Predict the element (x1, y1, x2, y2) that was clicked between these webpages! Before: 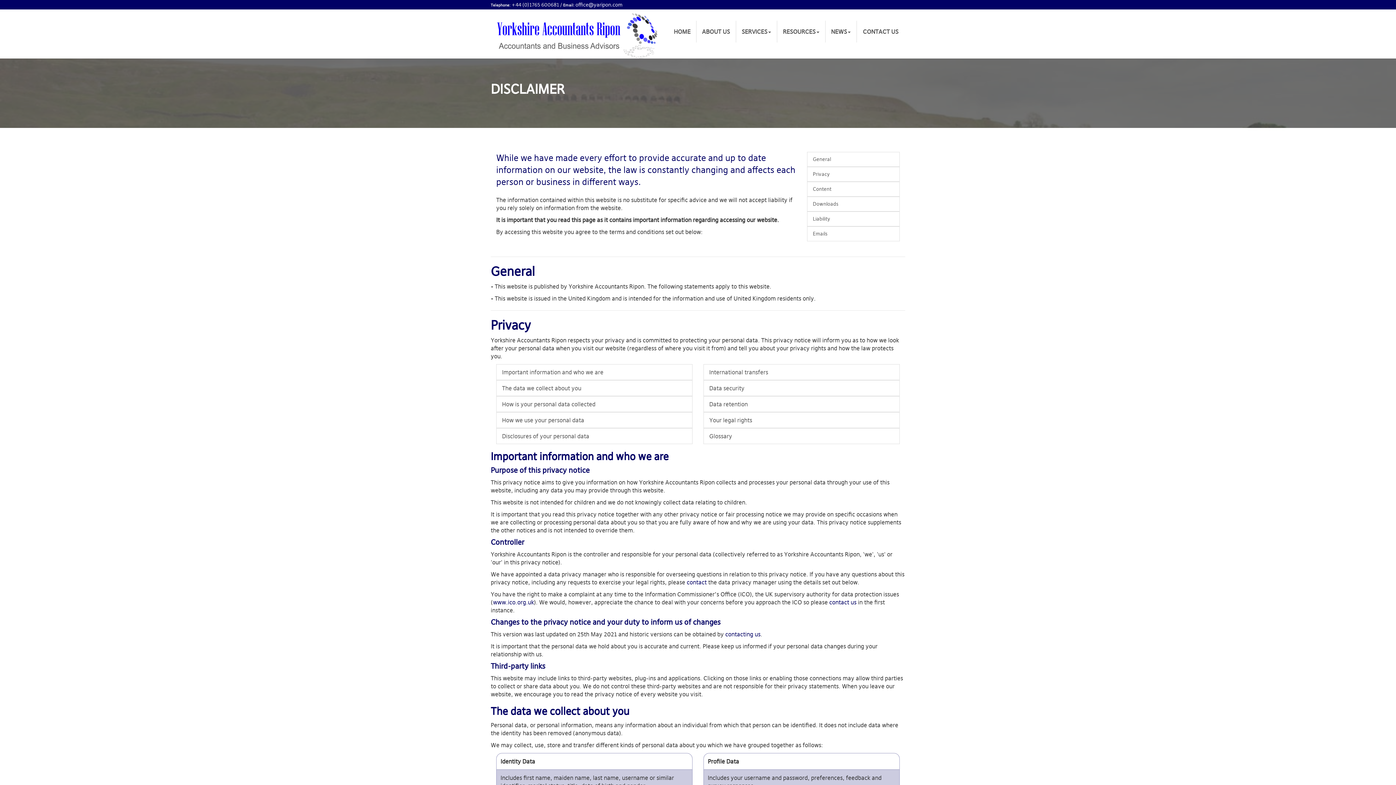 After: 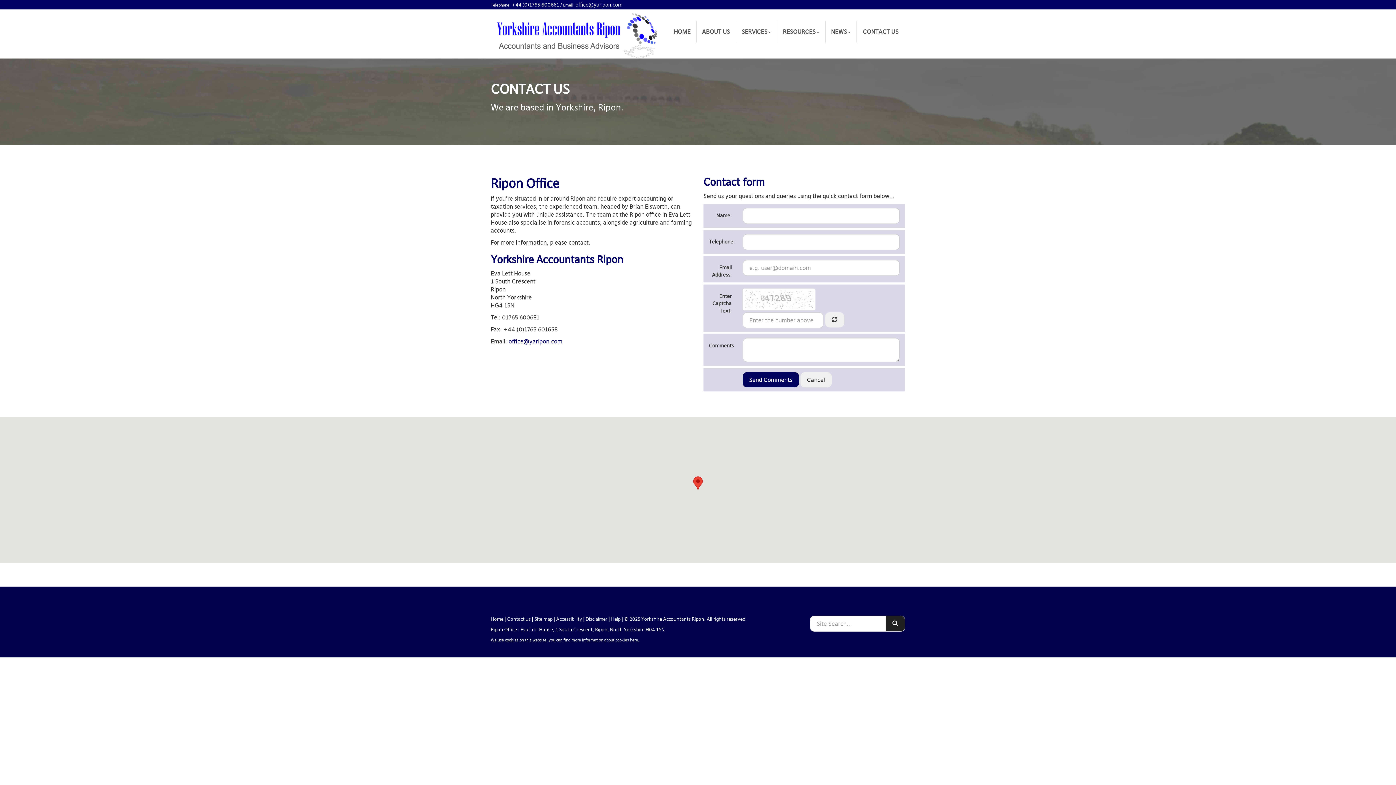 Action: bbox: (725, 631, 760, 638) label: contacting us